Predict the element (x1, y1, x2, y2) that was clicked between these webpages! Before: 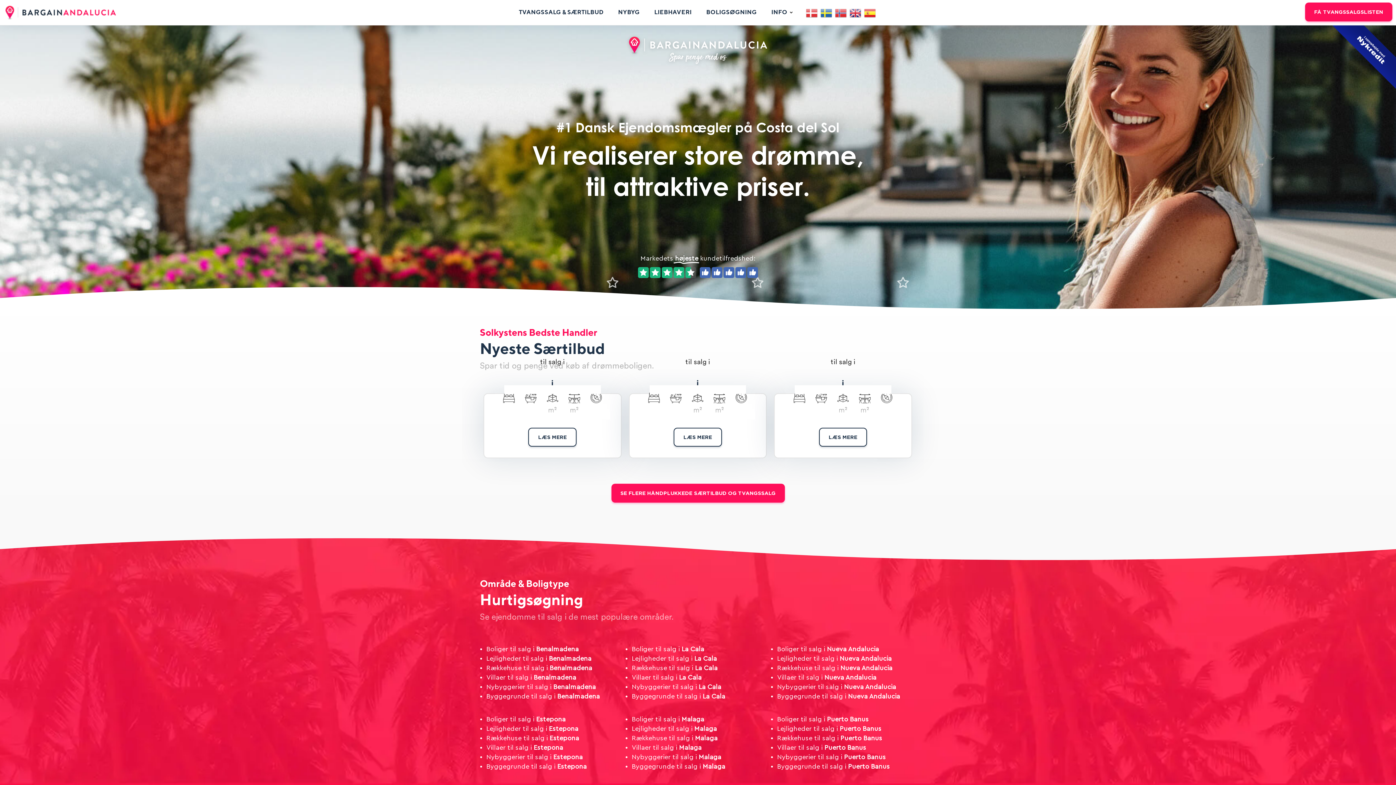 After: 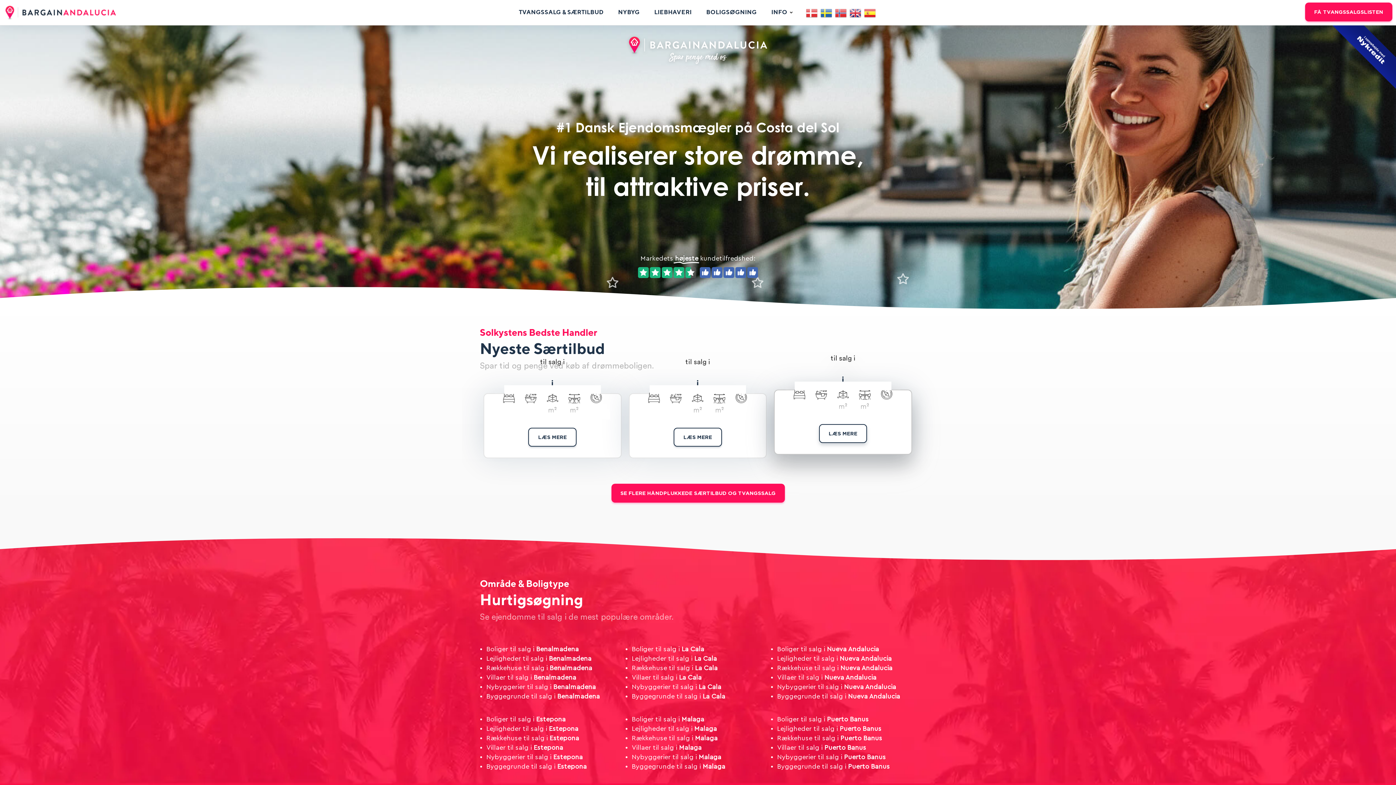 Action: label: LÆS MERE bbox: (828, 434, 857, 440)